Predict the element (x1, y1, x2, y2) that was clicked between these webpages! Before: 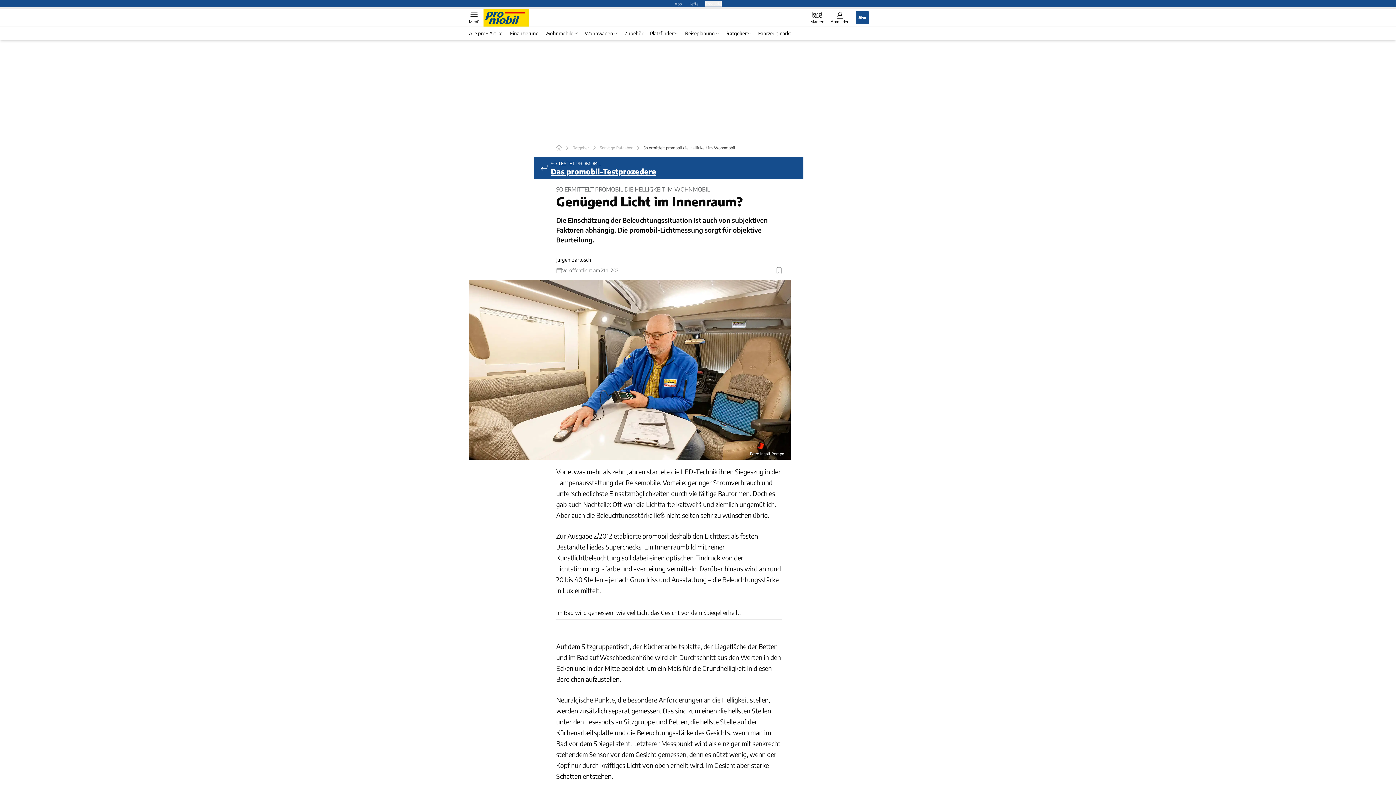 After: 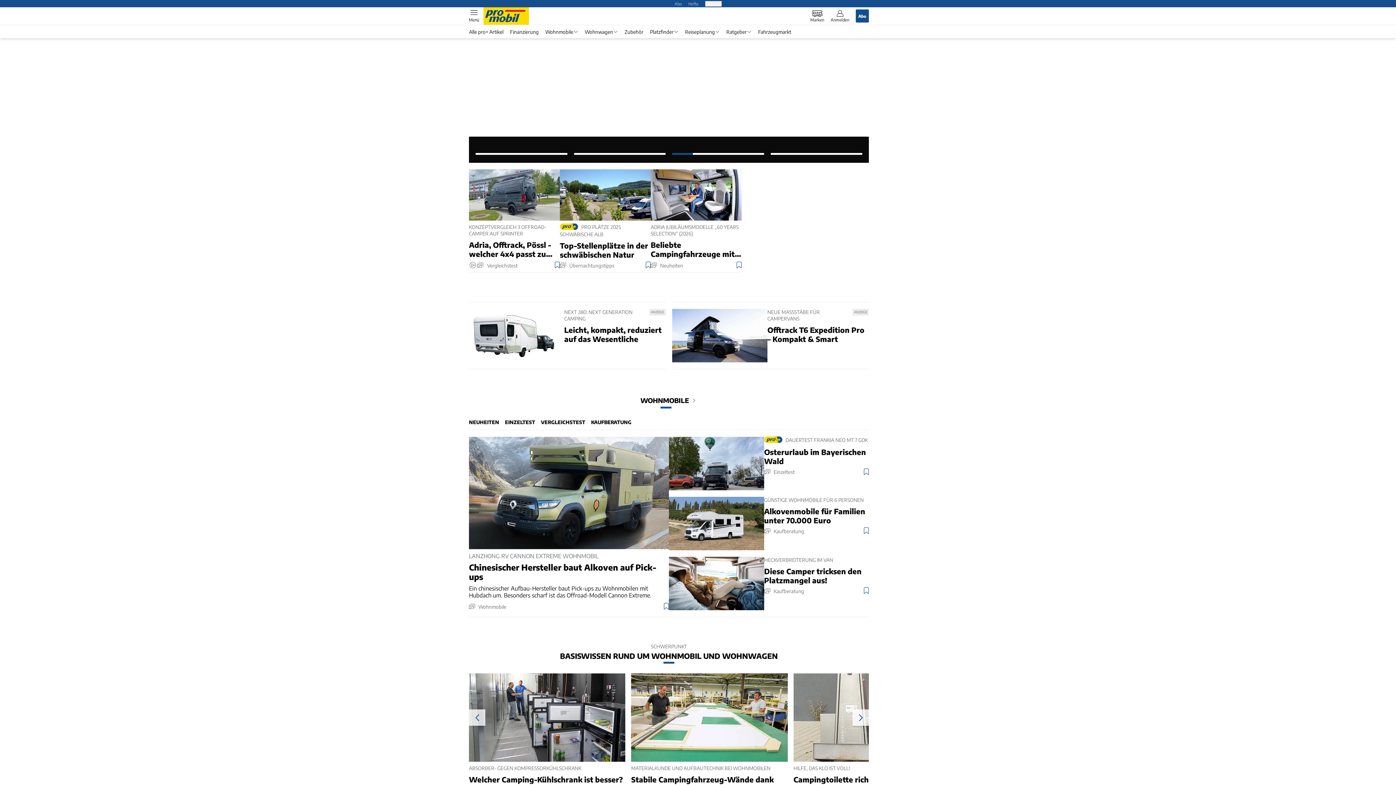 Action: bbox: (483, 8, 529, 26)